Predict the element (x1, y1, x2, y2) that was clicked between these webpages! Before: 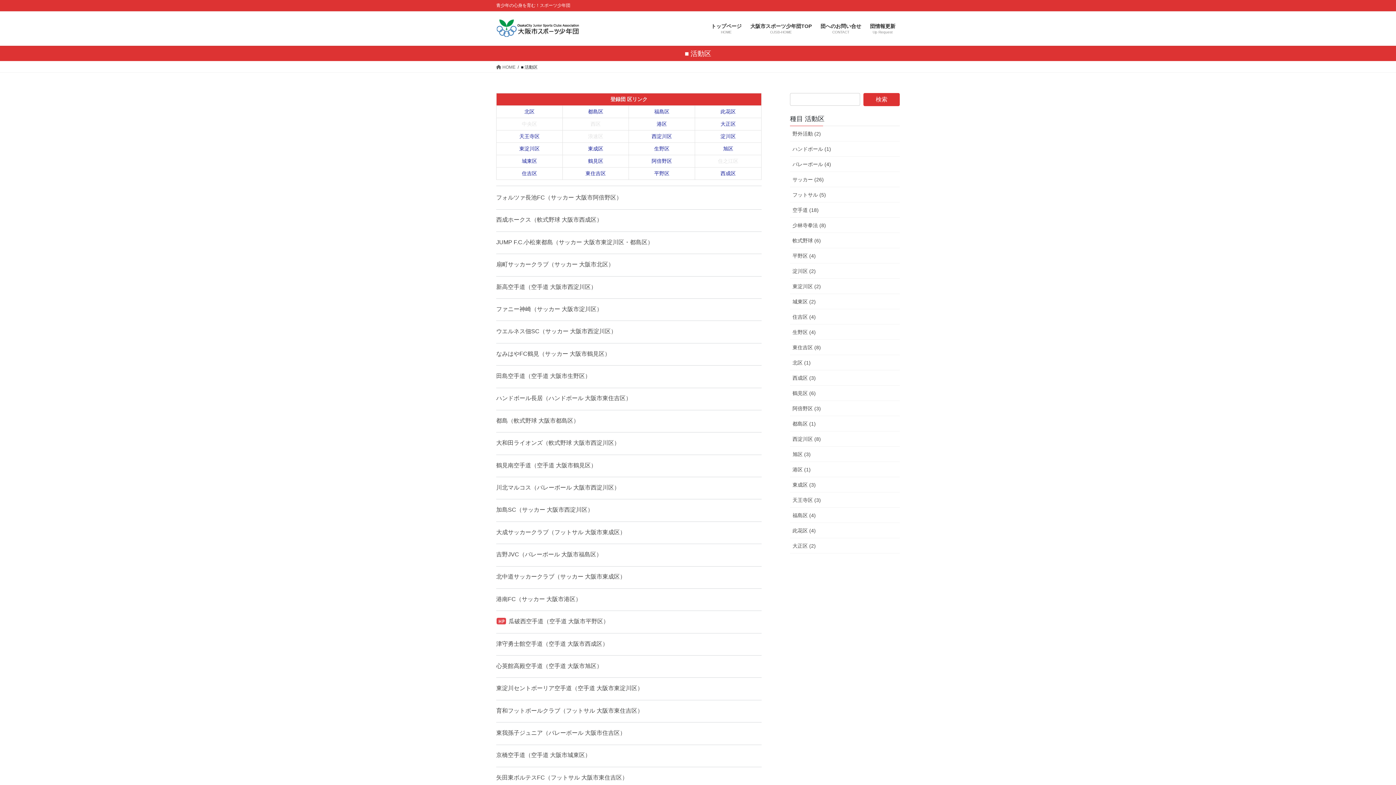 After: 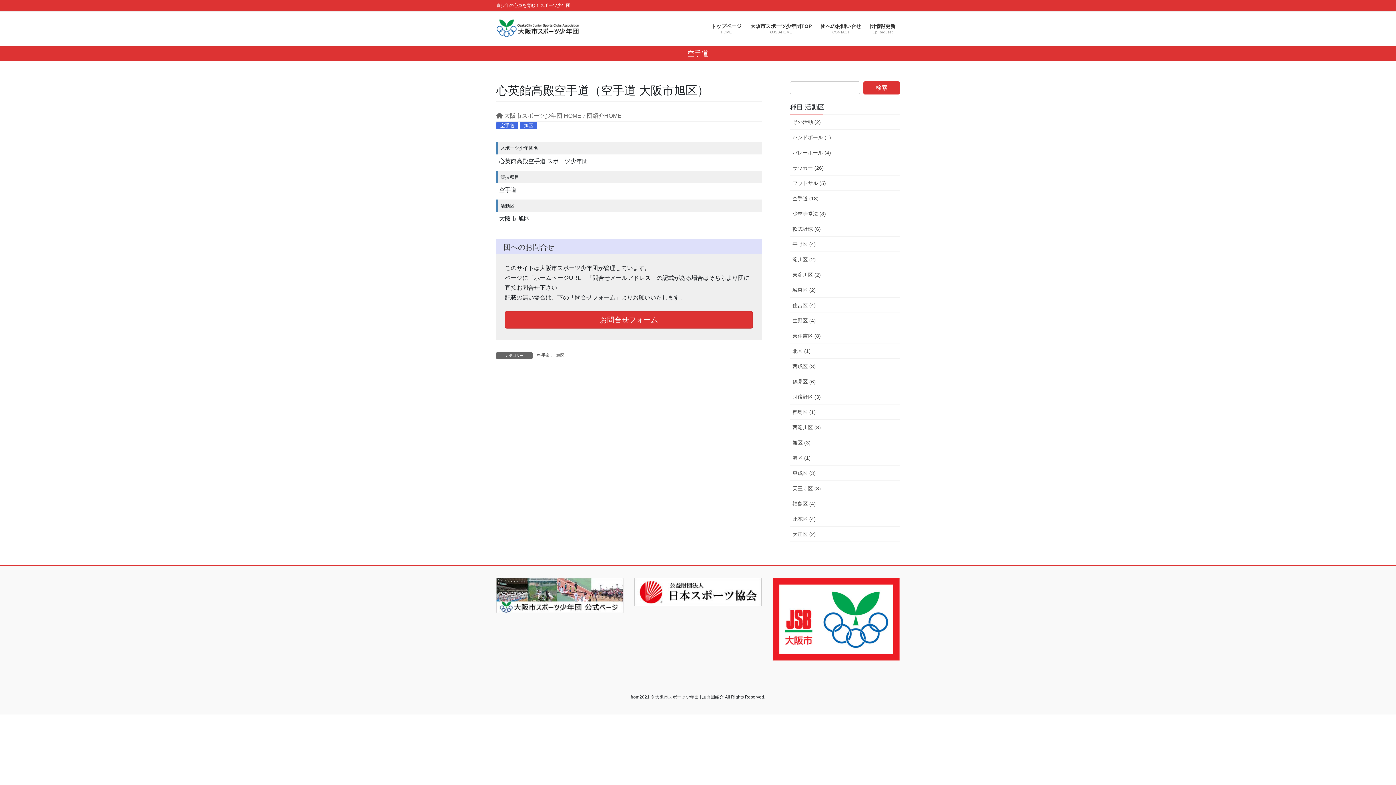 Action: bbox: (496, 663, 602, 669) label: 心英館高殿空手道（空手道 大阪市旭区）